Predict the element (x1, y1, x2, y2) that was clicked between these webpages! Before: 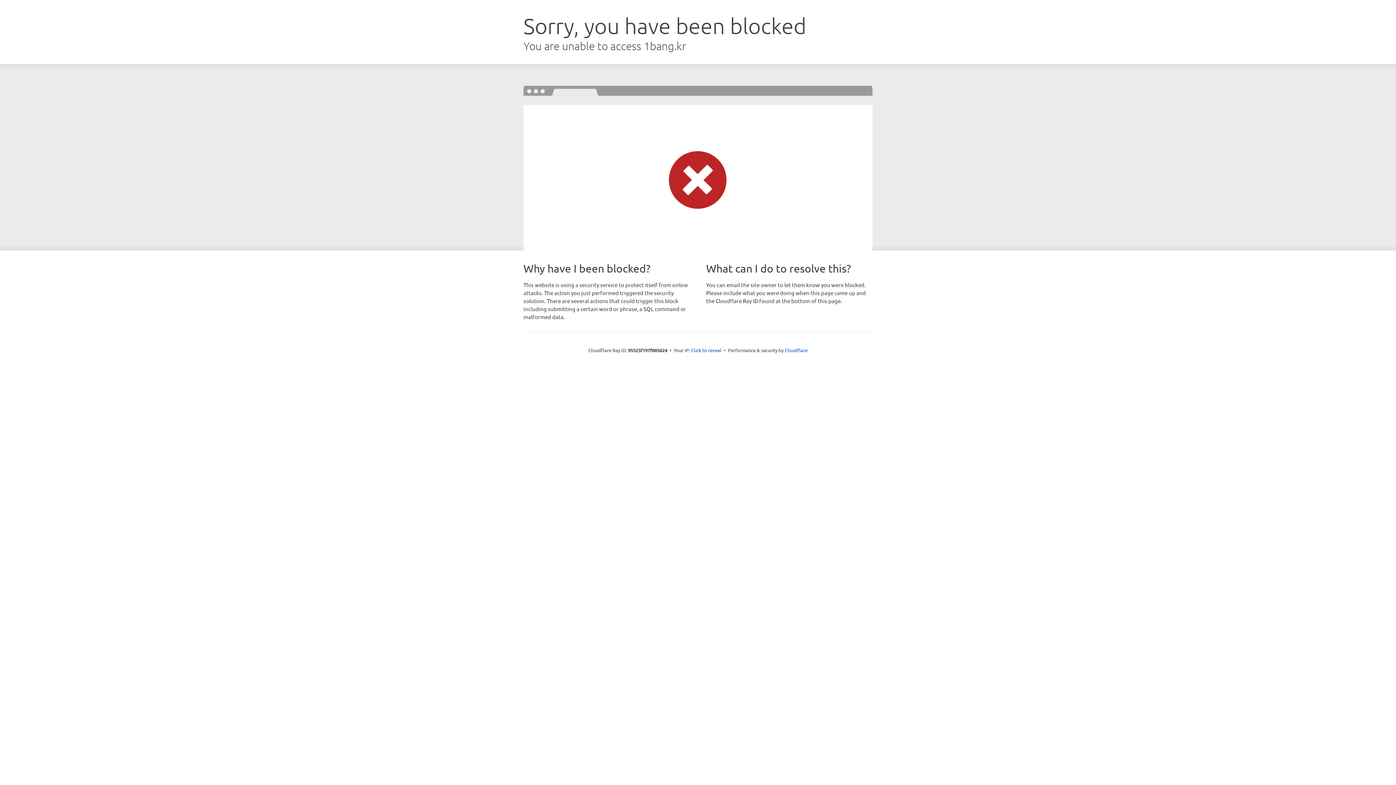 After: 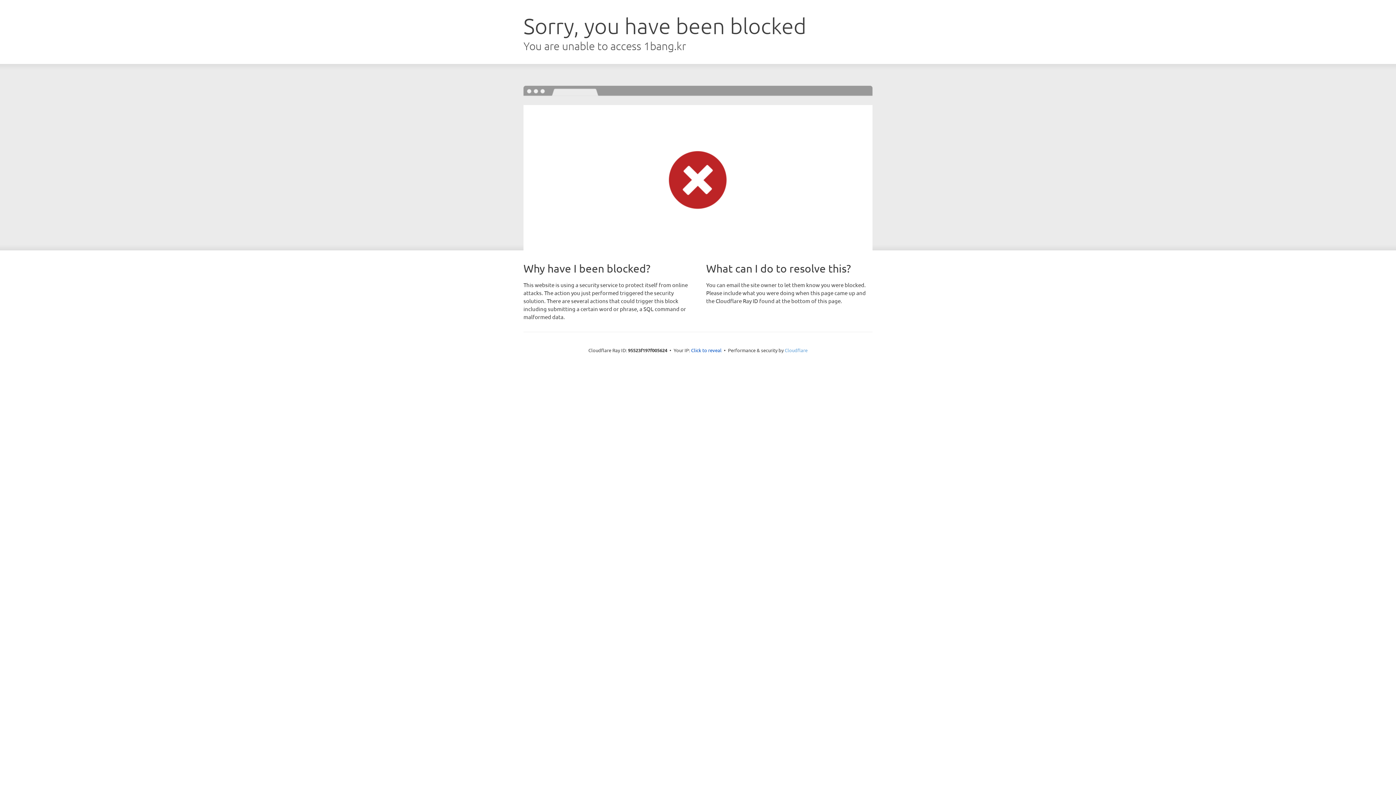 Action: bbox: (784, 347, 807, 353) label: Cloudflare